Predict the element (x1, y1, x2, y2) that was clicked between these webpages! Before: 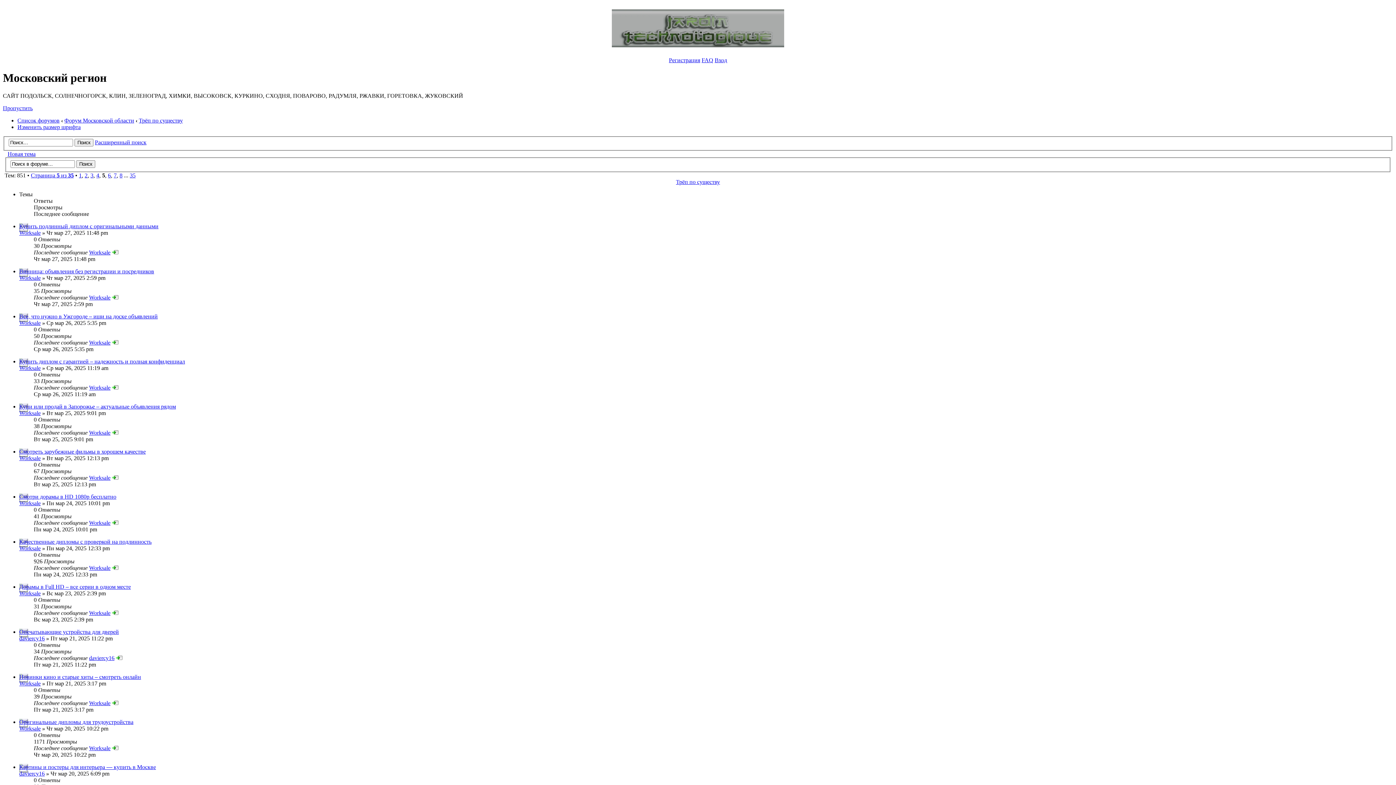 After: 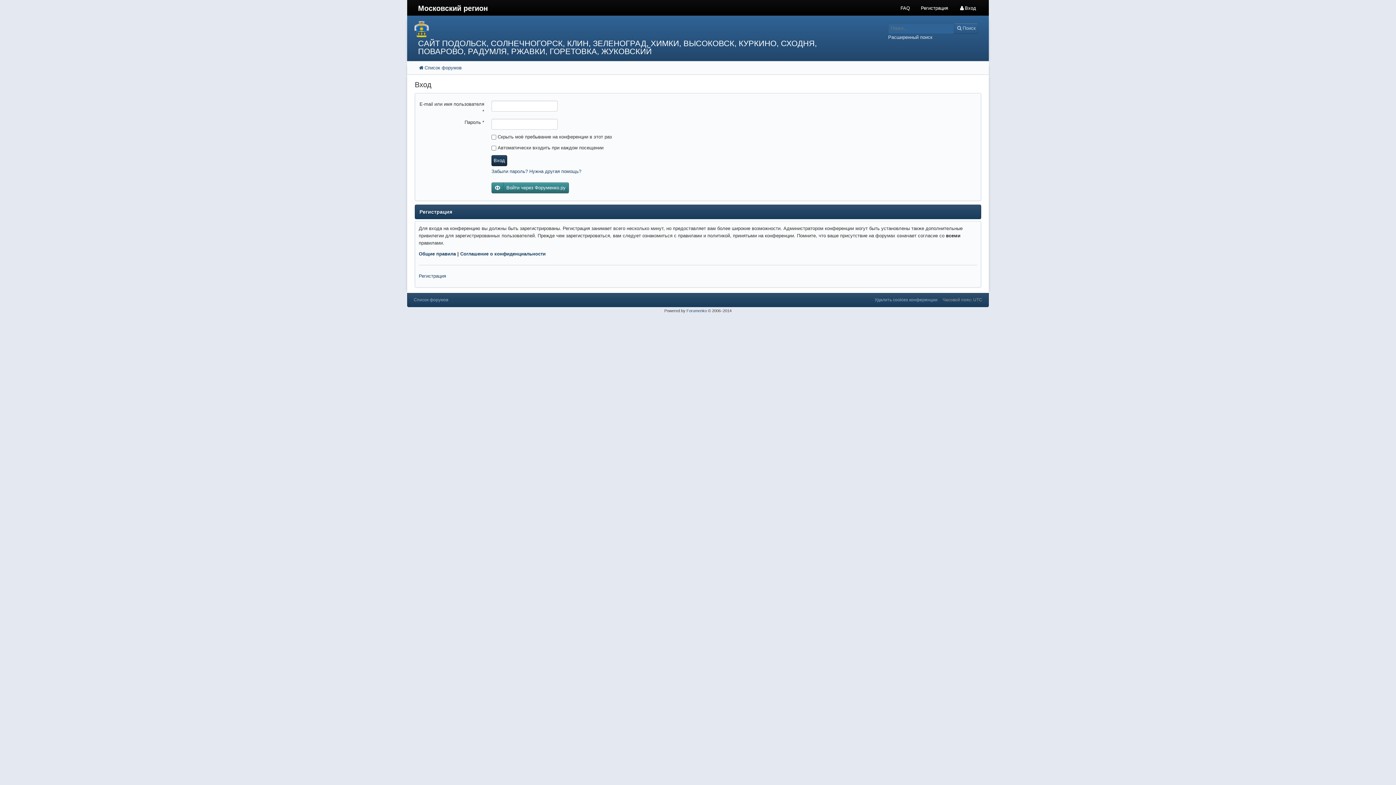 Action: label: Worksale bbox: (19, 365, 40, 371)